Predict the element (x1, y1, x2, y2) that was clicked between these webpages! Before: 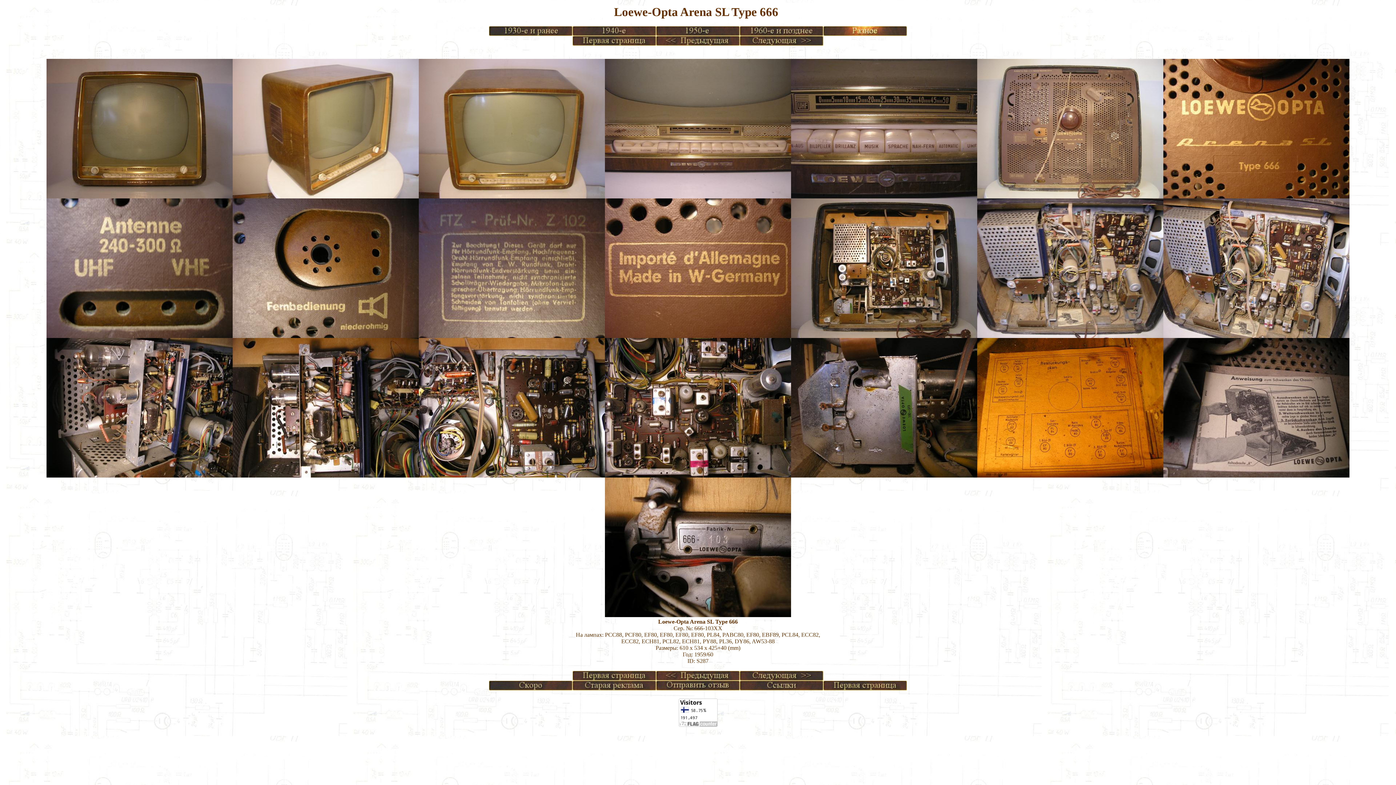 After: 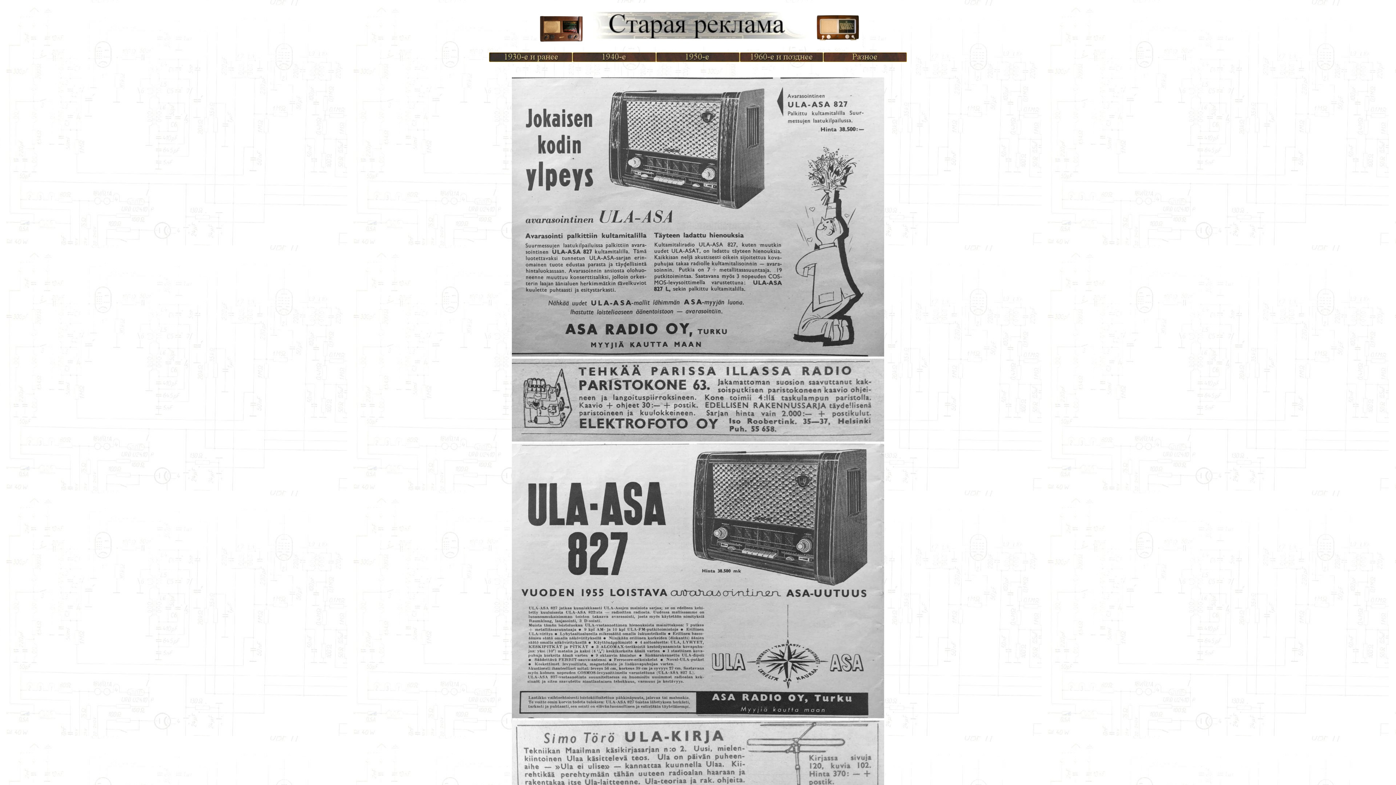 Action: bbox: (572, 685, 656, 692)